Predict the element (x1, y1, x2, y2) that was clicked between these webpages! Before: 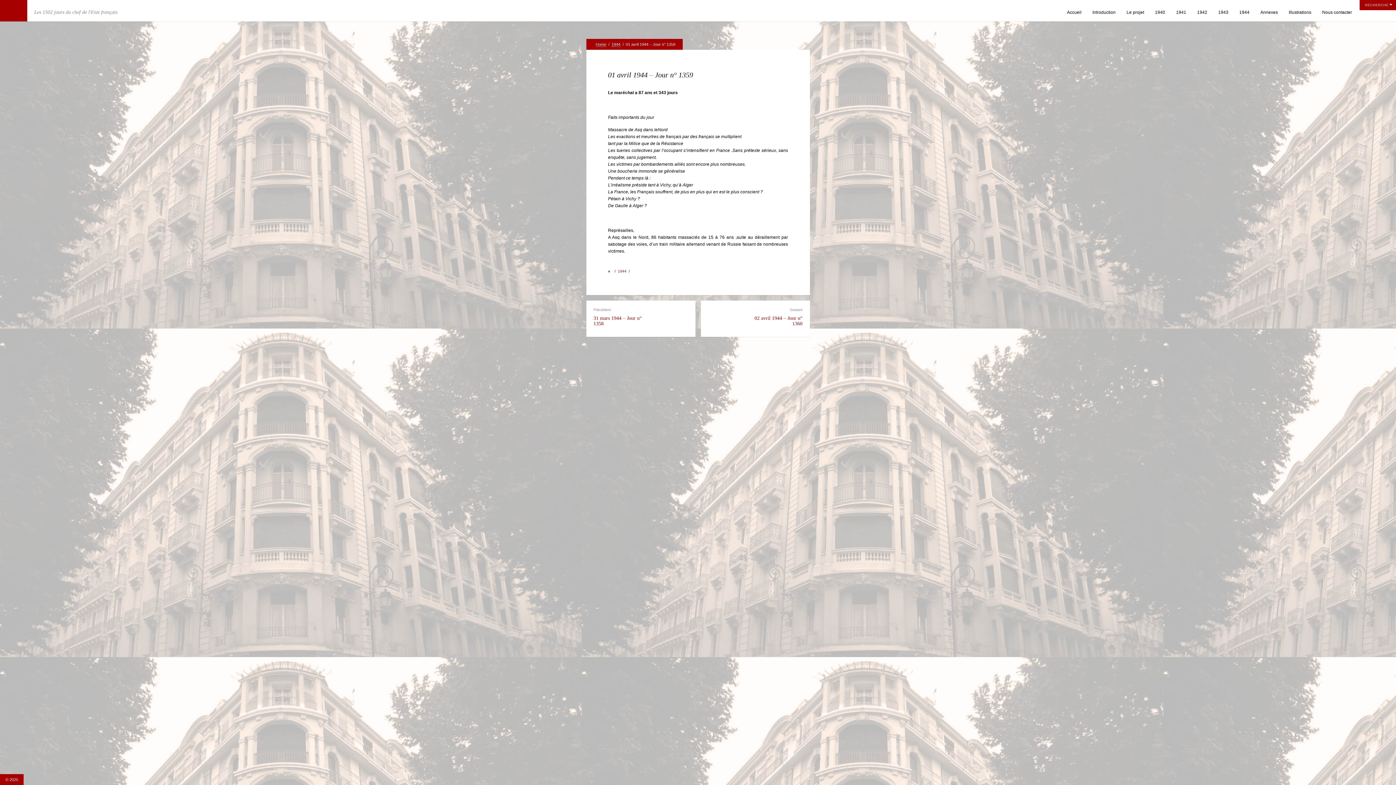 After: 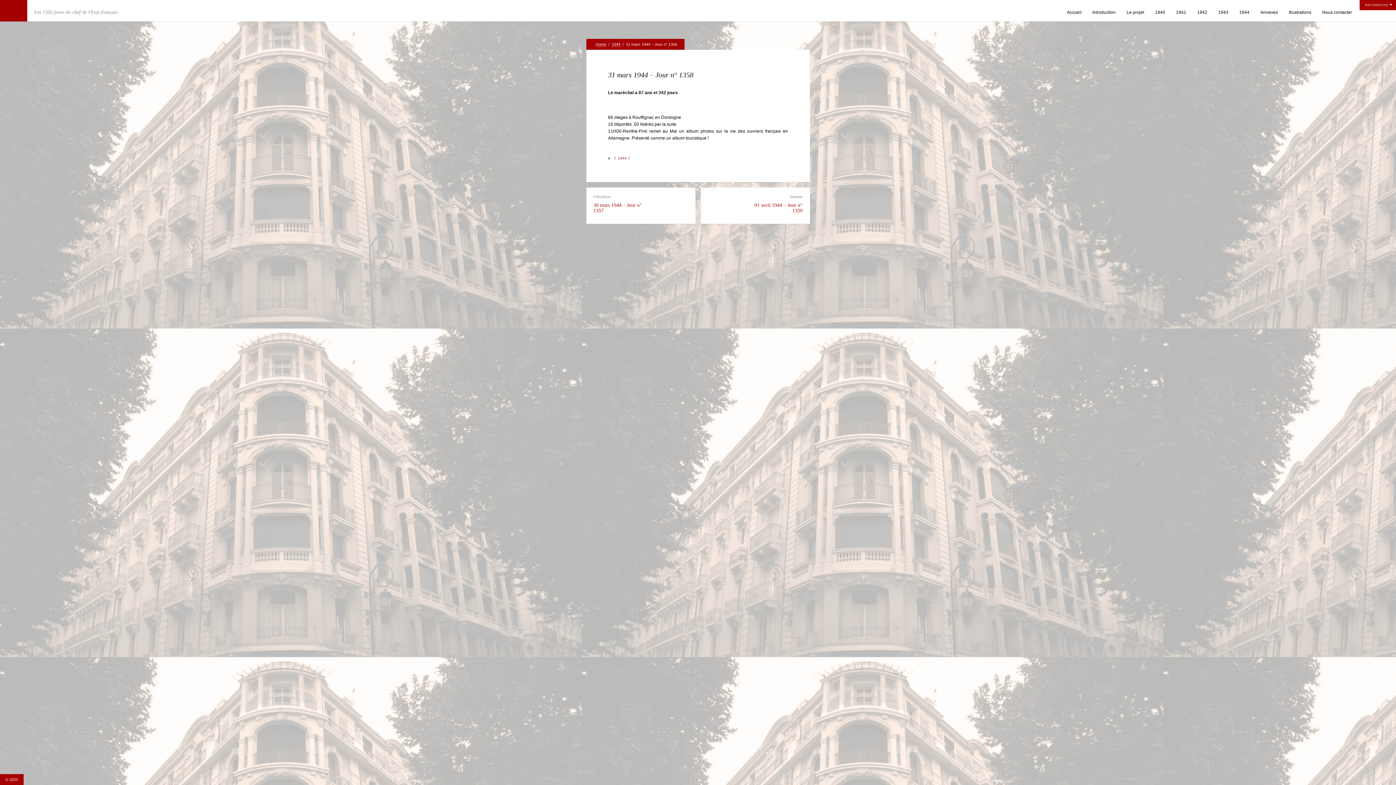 Action: label: Précédent
31 mars 1944 – Jour n° 1358 bbox: (593, 308, 651, 326)